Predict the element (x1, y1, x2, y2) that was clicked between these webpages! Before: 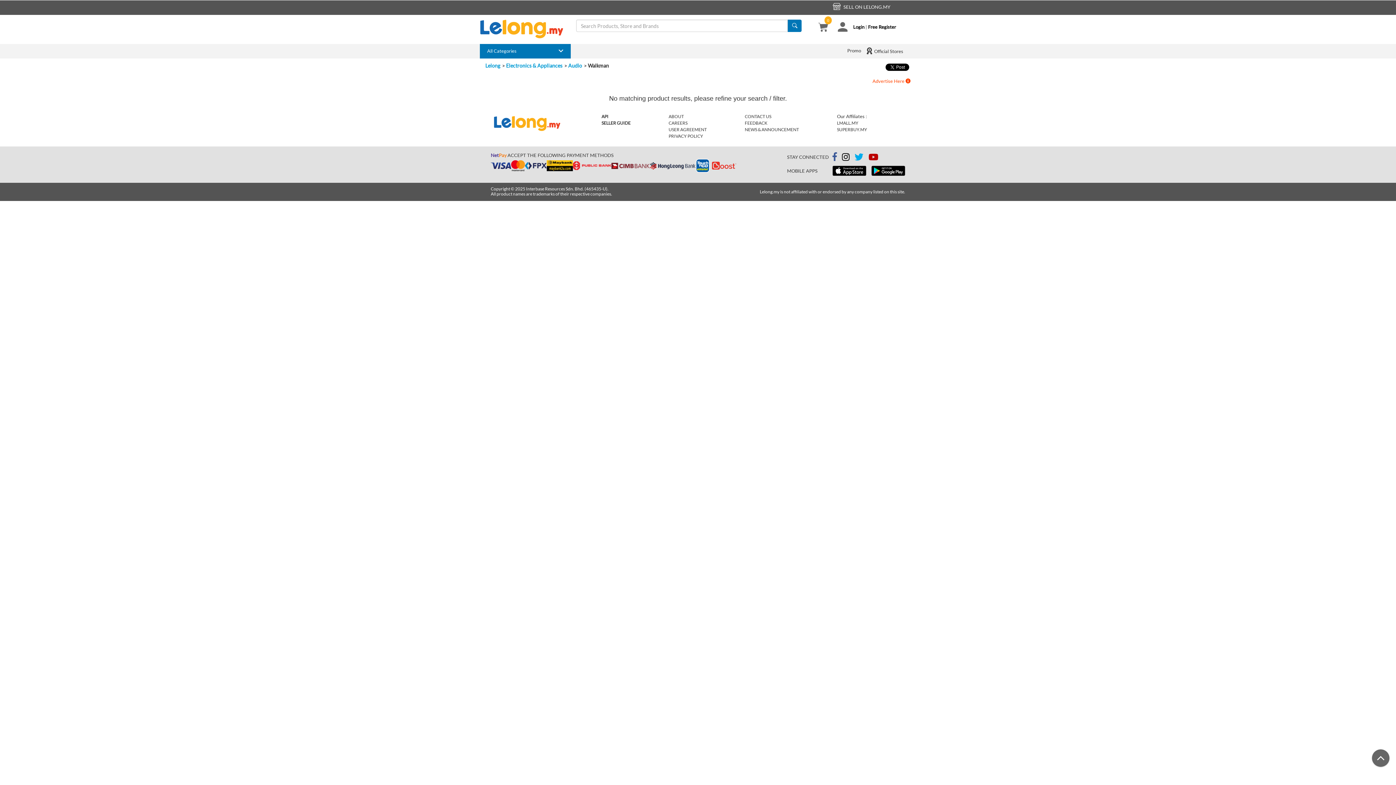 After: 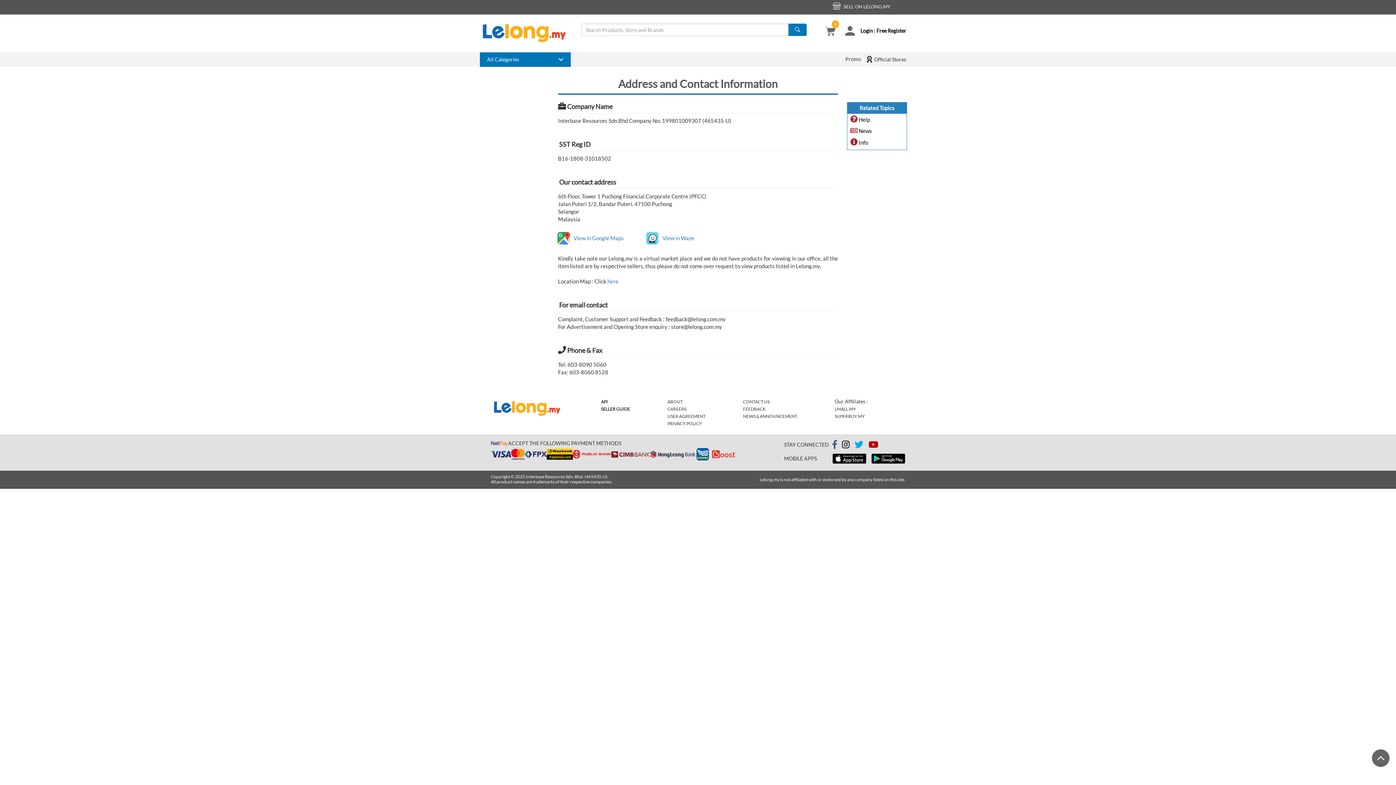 Action: label: CONTACT US bbox: (745, 113, 771, 119)